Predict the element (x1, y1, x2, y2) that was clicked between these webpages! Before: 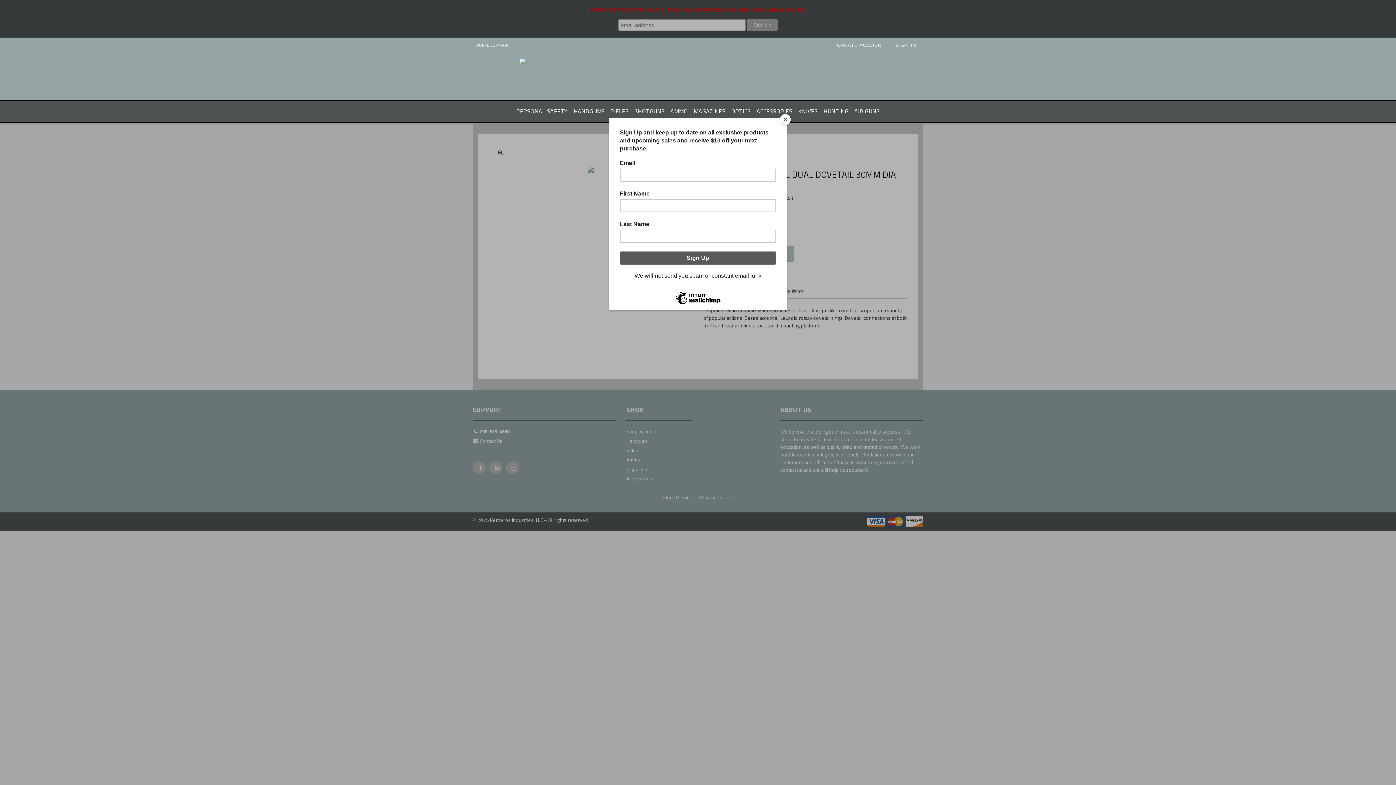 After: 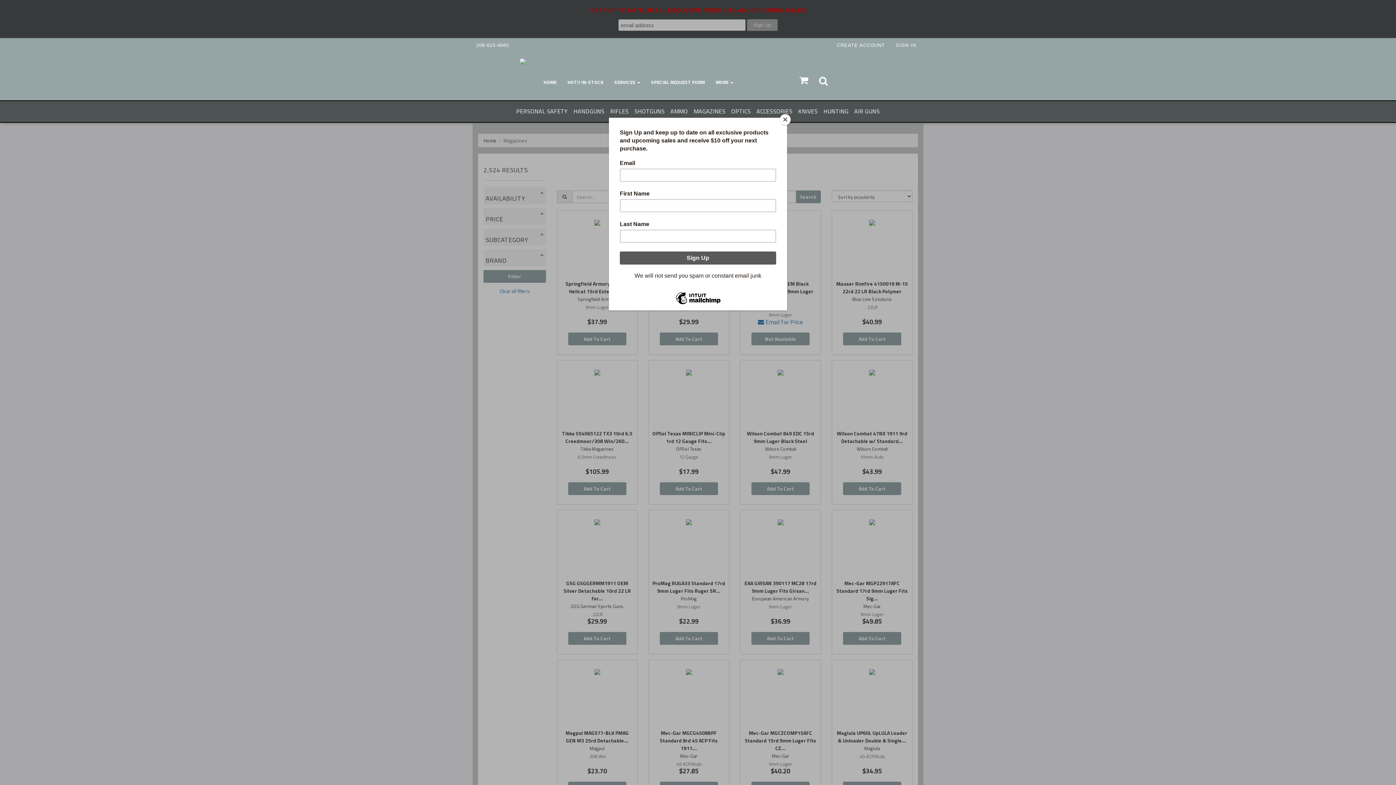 Action: bbox: (691, 101, 728, 121) label: MAGAZINES